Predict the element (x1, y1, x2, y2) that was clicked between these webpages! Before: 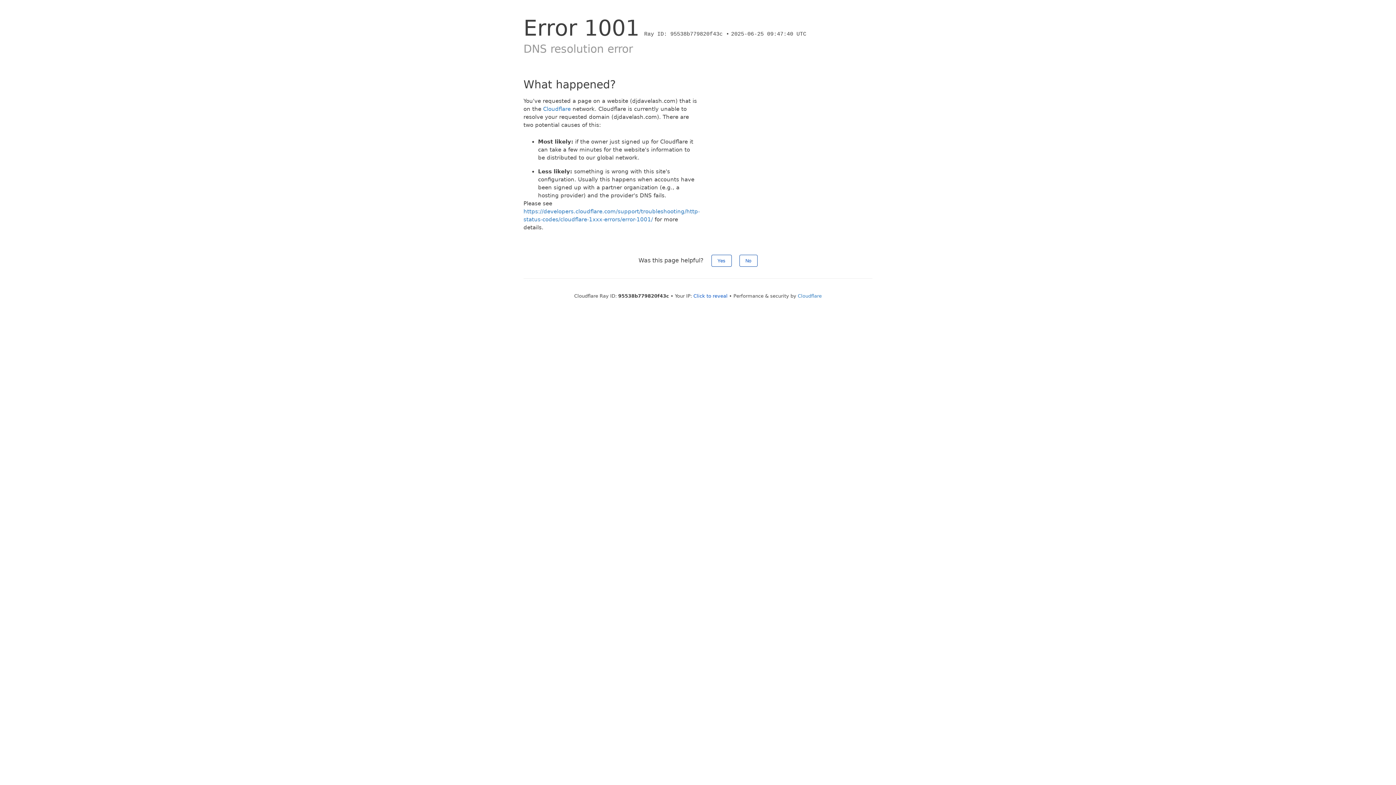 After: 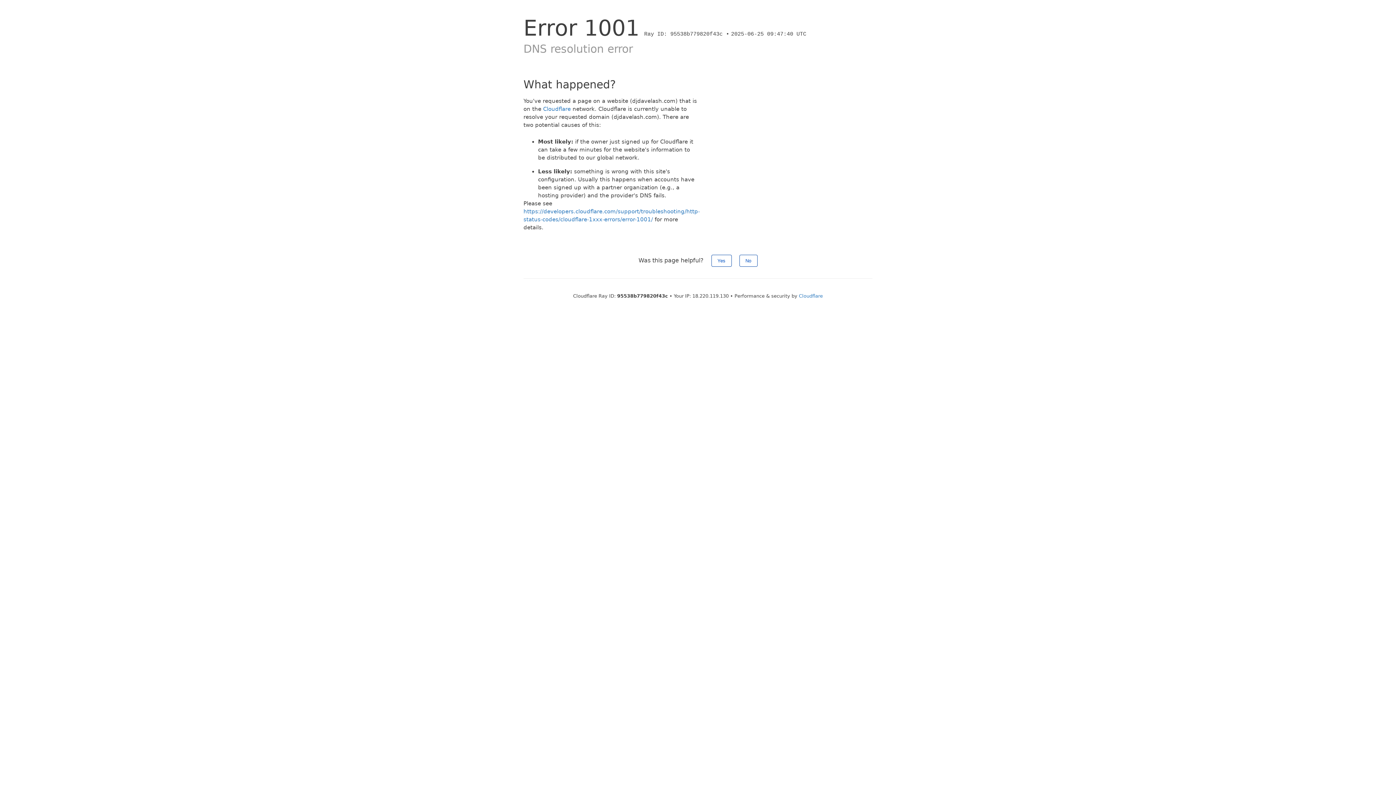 Action: bbox: (693, 293, 727, 298) label: Click to reveal